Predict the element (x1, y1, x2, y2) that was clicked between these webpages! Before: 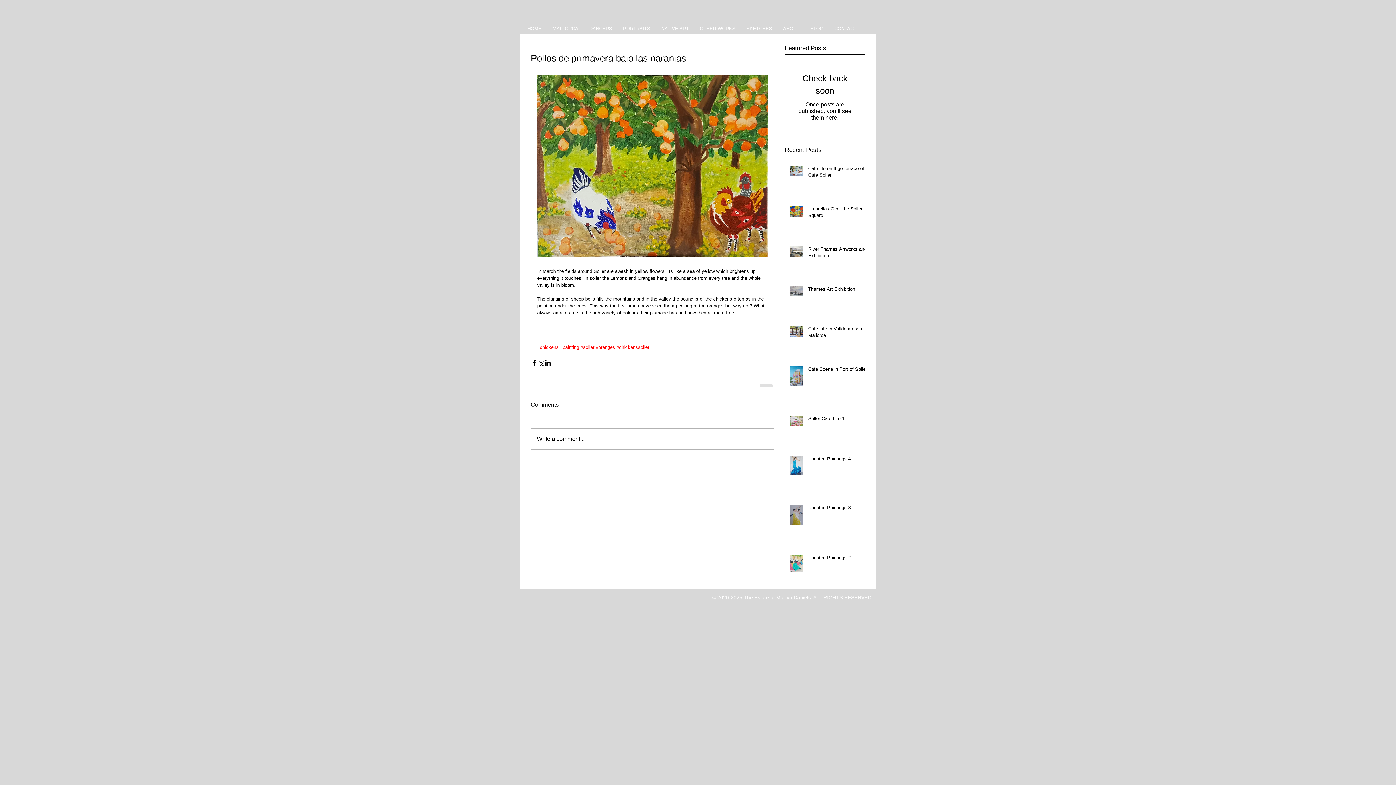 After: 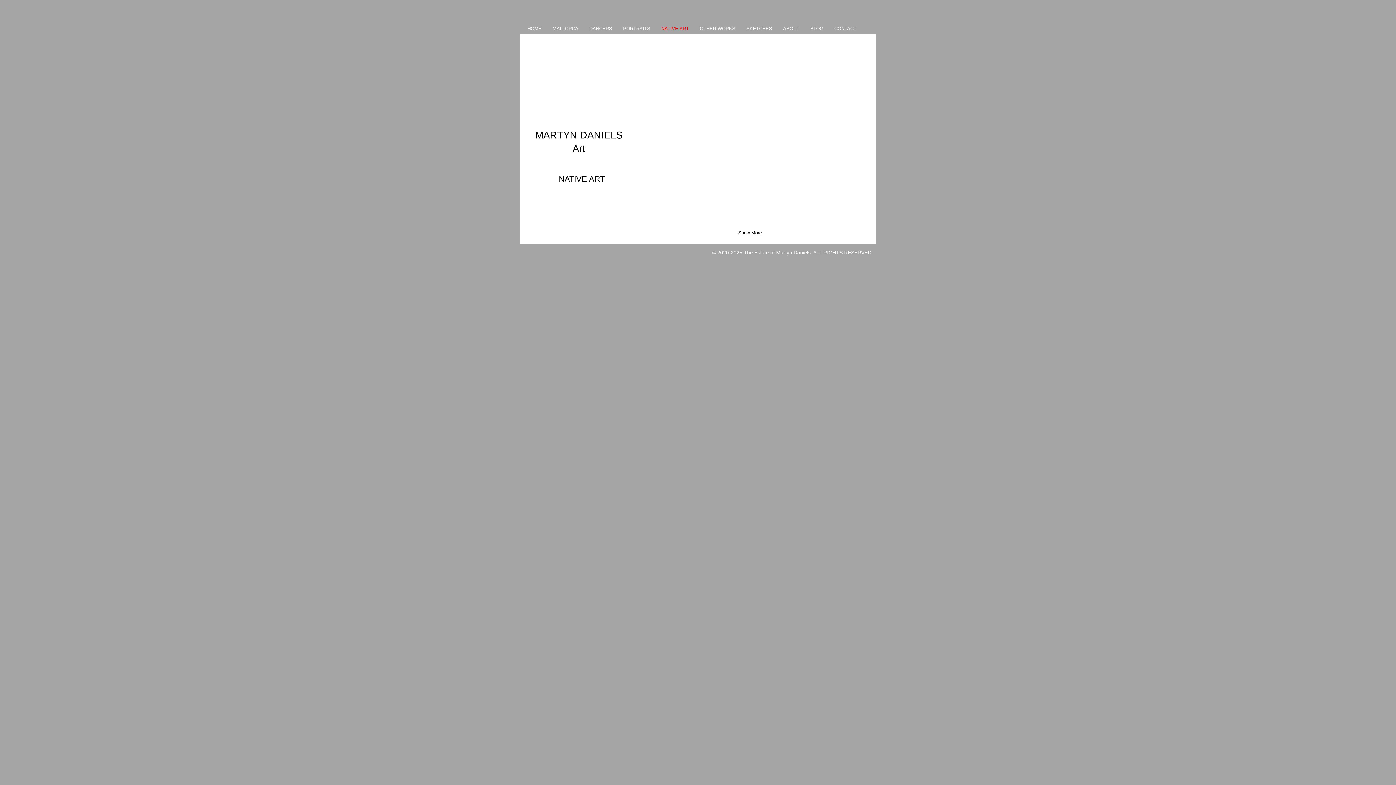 Action: label: NATIVE ART bbox: (656, 23, 694, 34)